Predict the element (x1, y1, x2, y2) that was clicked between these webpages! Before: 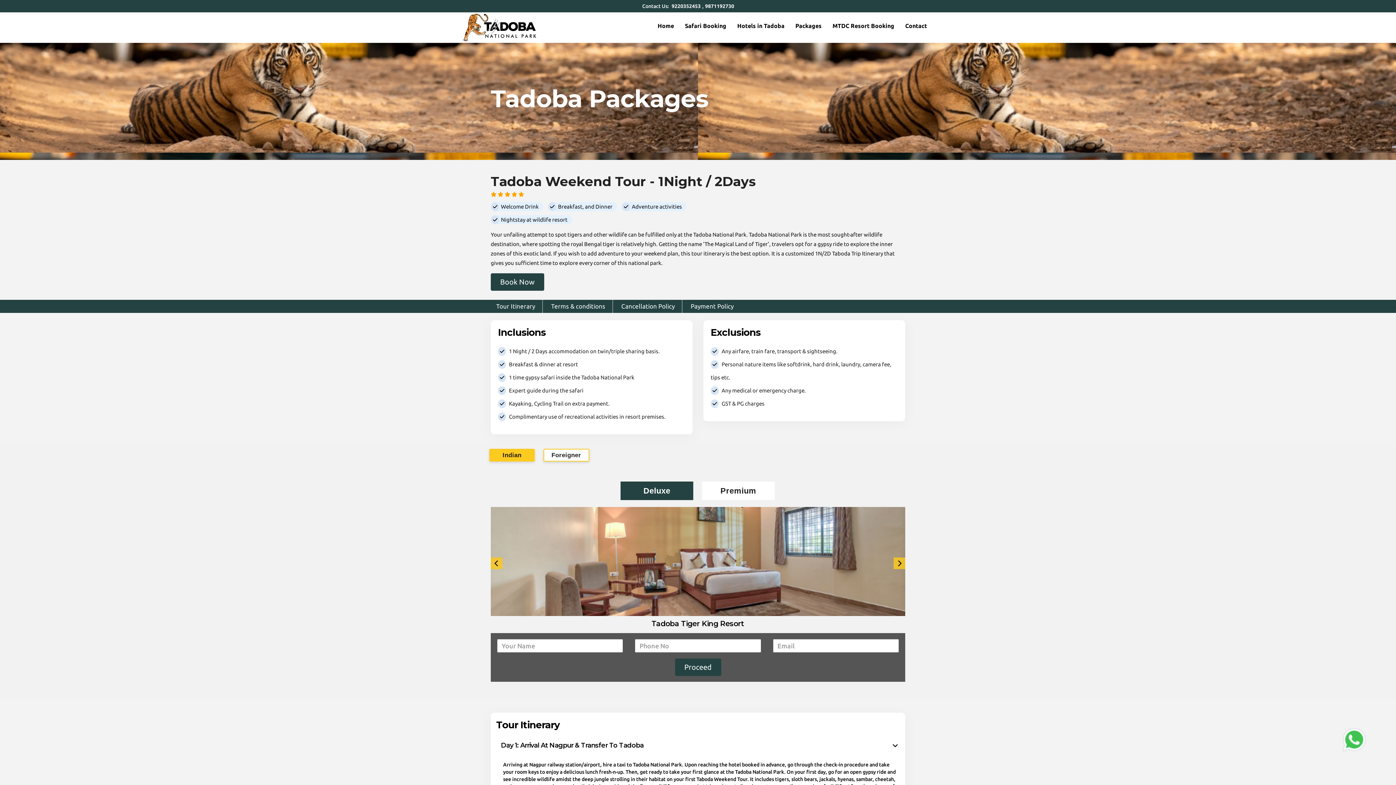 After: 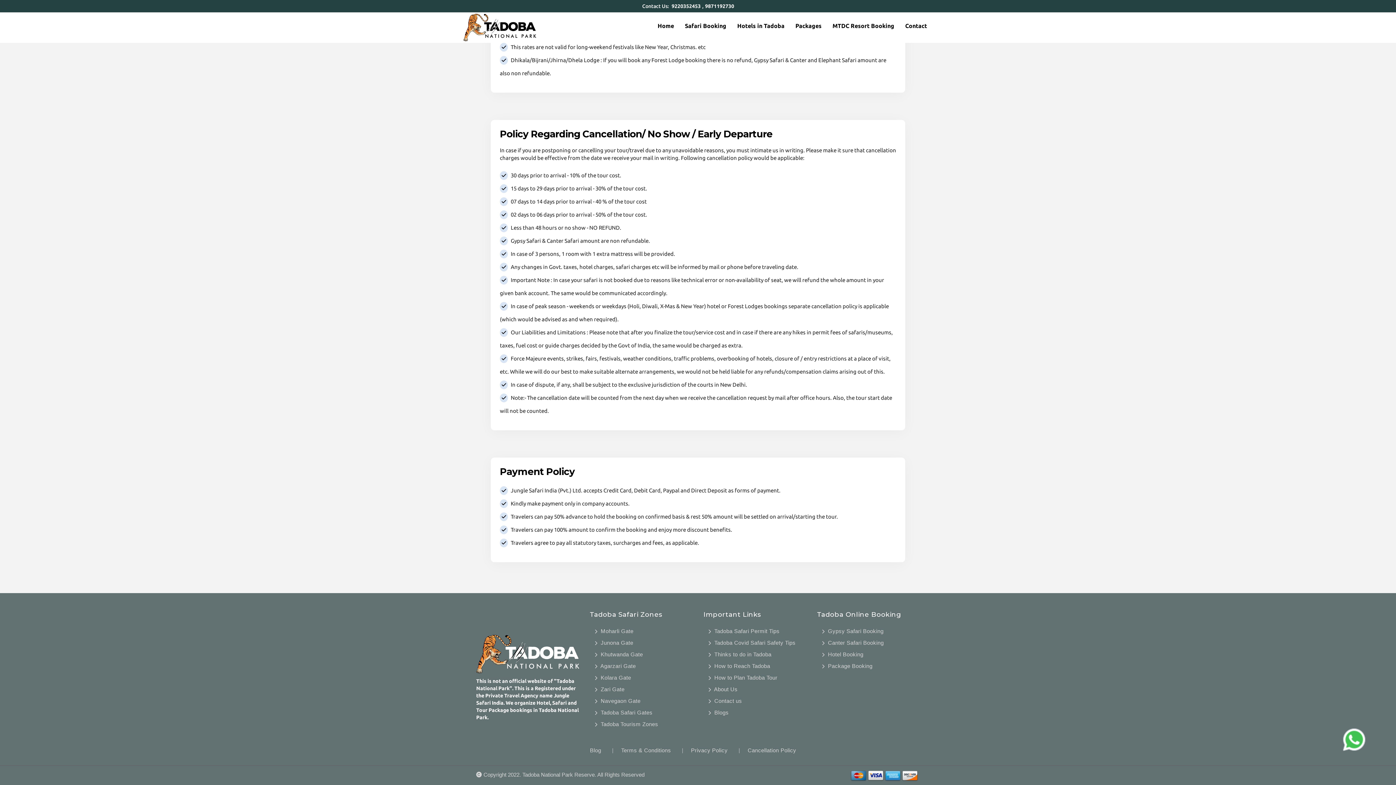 Action: label: Payment Policy bbox: (690, 302, 733, 309)